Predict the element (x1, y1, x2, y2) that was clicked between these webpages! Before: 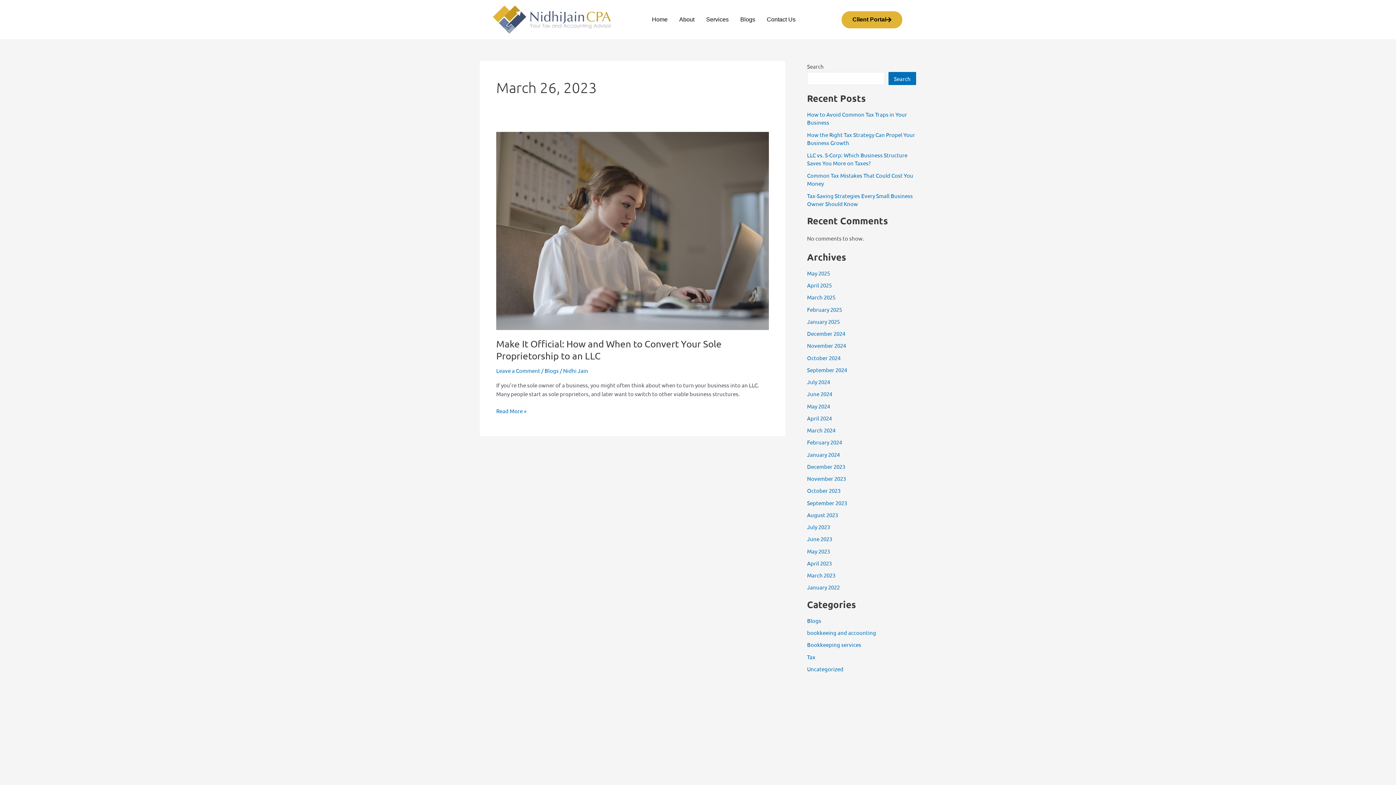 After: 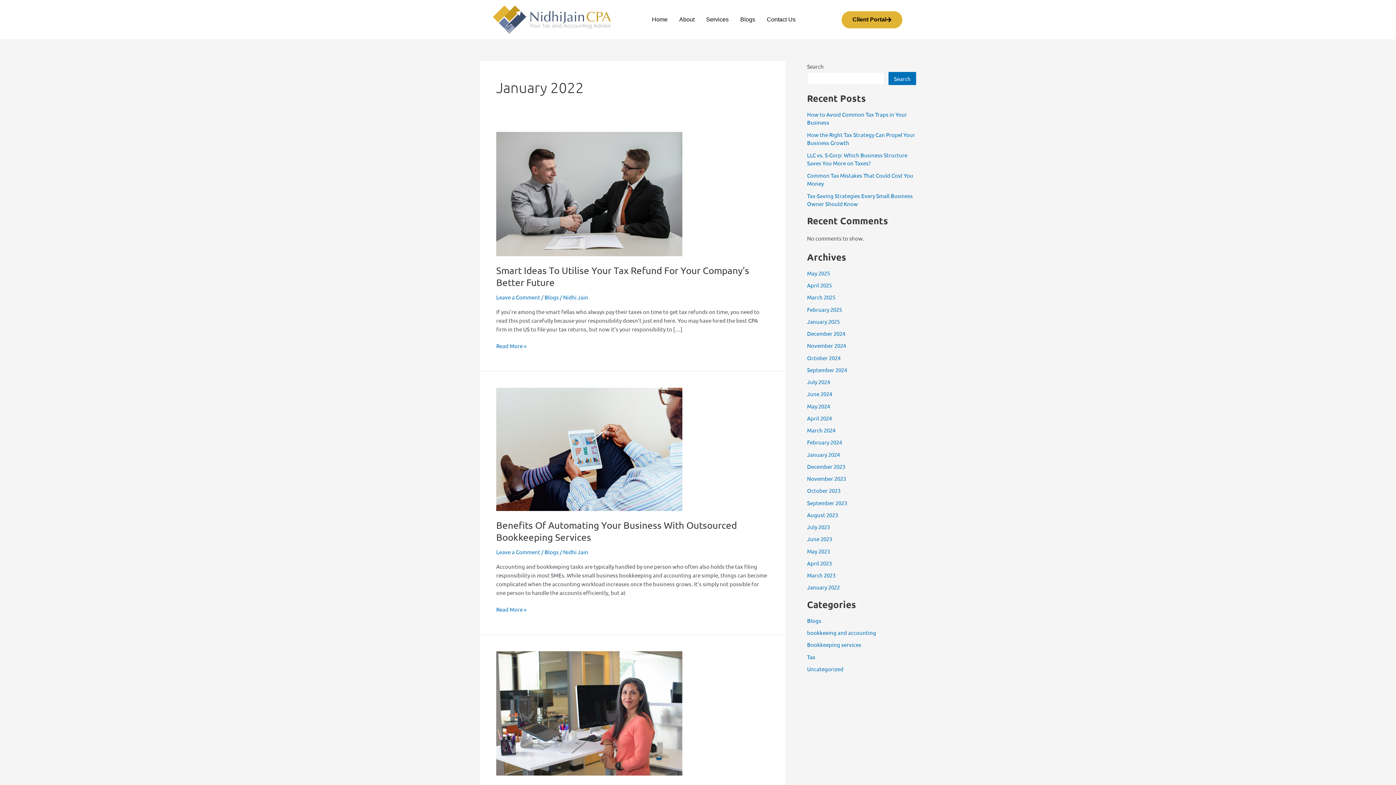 Action: bbox: (807, 584, 840, 591) label: January 2022